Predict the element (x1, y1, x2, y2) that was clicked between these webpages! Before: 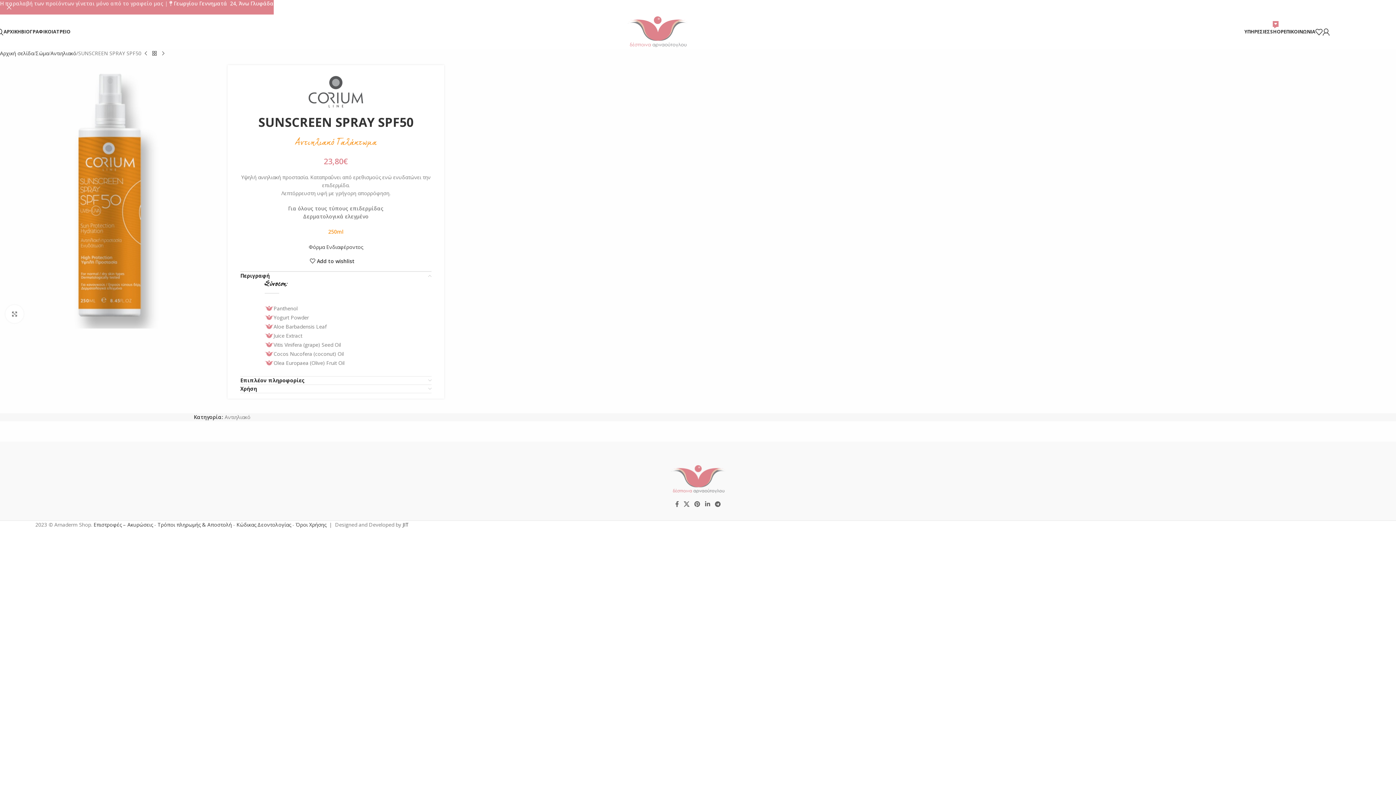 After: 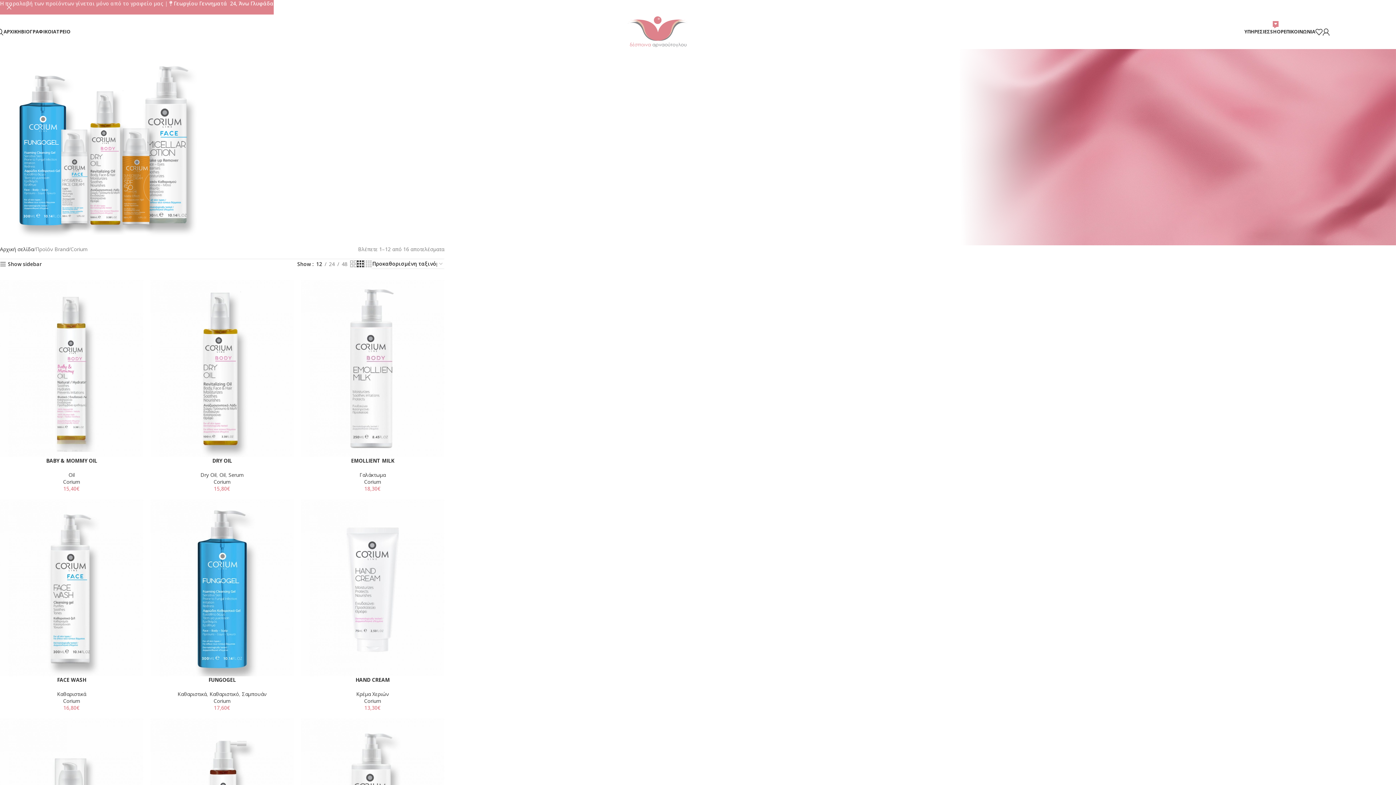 Action: bbox: (308, 76, 363, 107)